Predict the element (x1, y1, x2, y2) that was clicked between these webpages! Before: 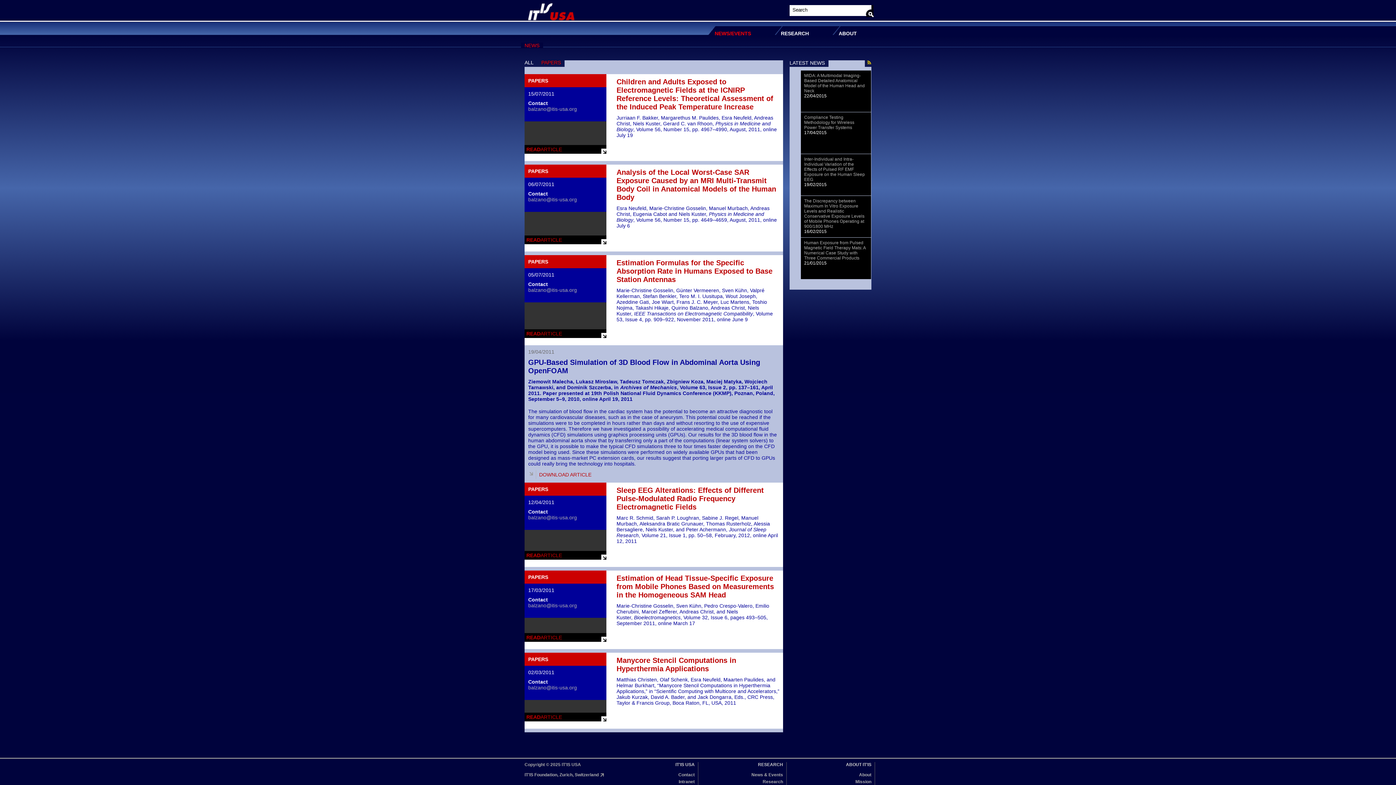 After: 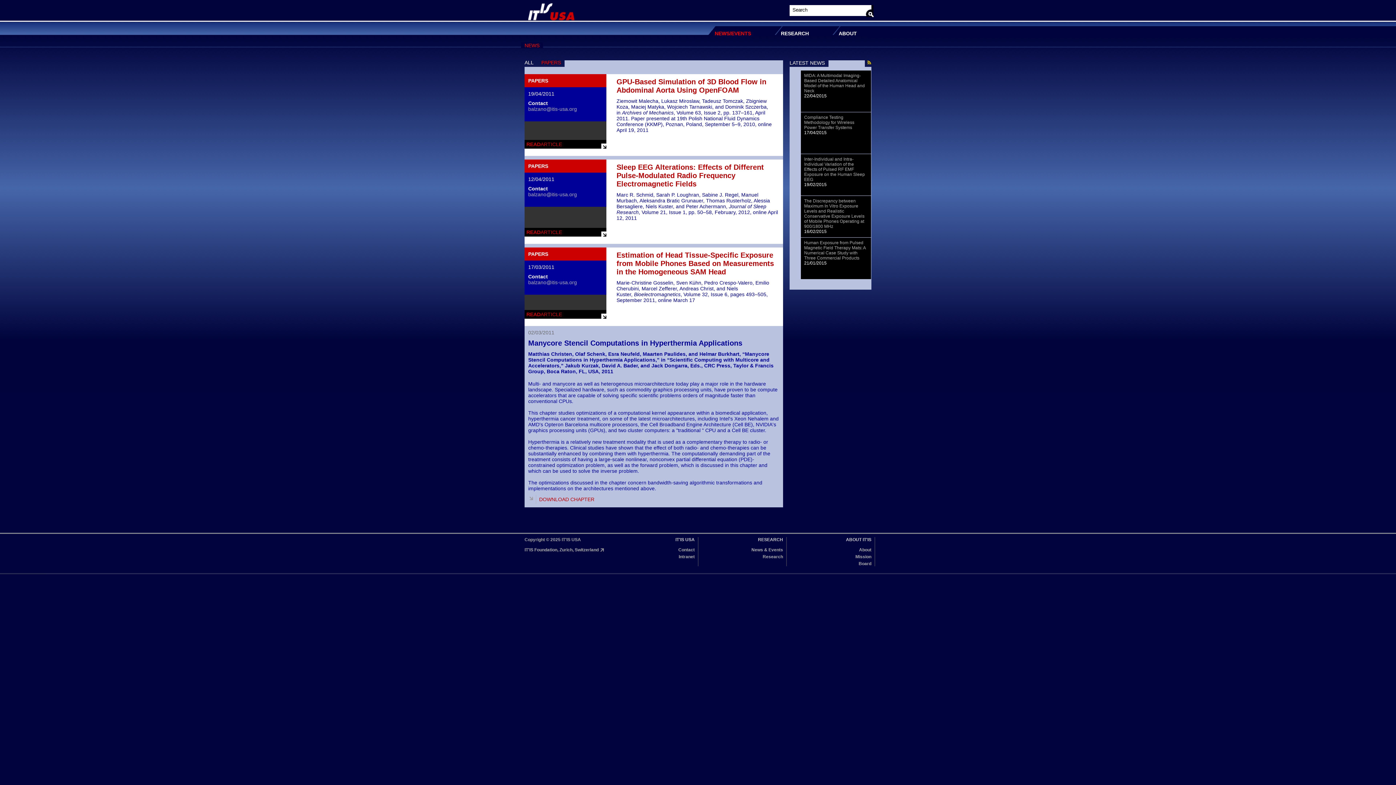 Action: bbox: (524, 713, 606, 721) label: READARTICLE